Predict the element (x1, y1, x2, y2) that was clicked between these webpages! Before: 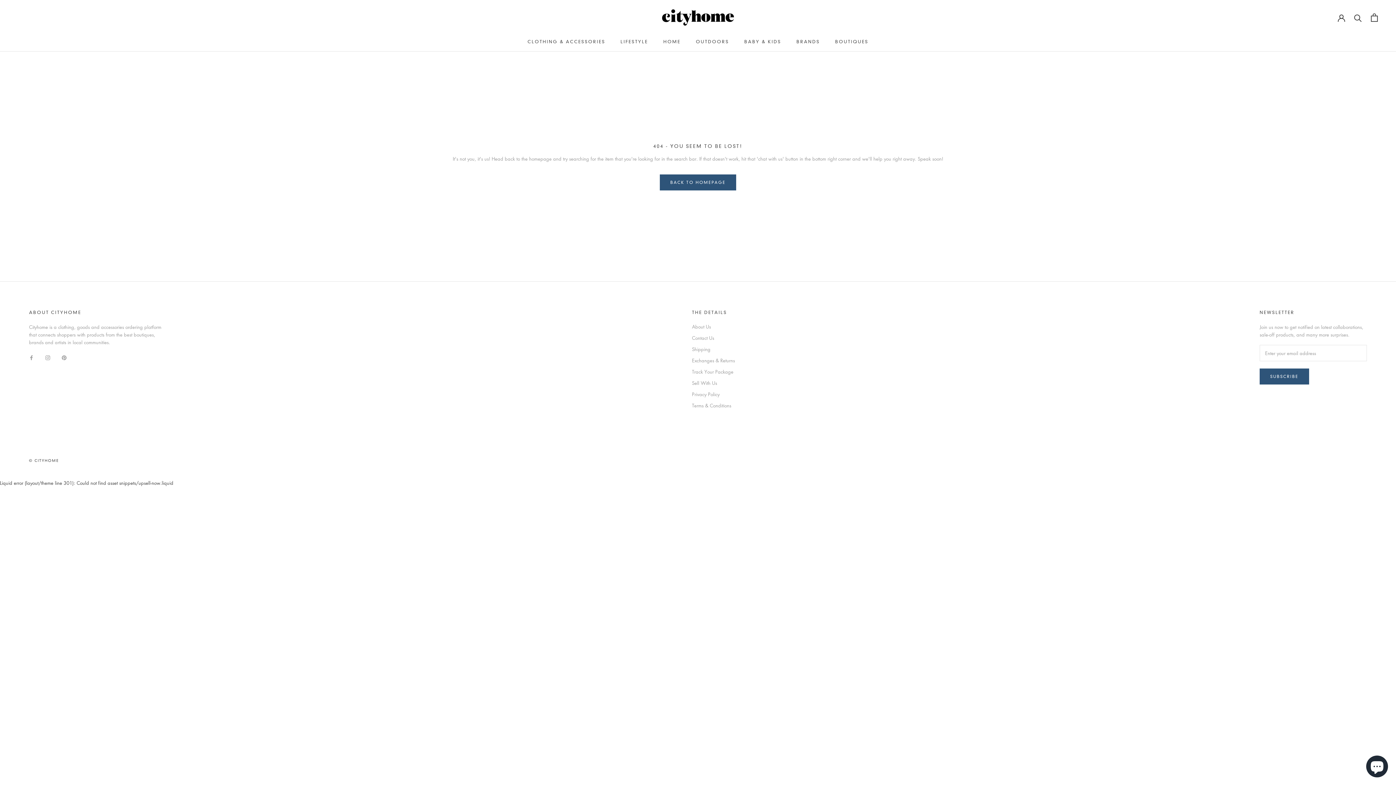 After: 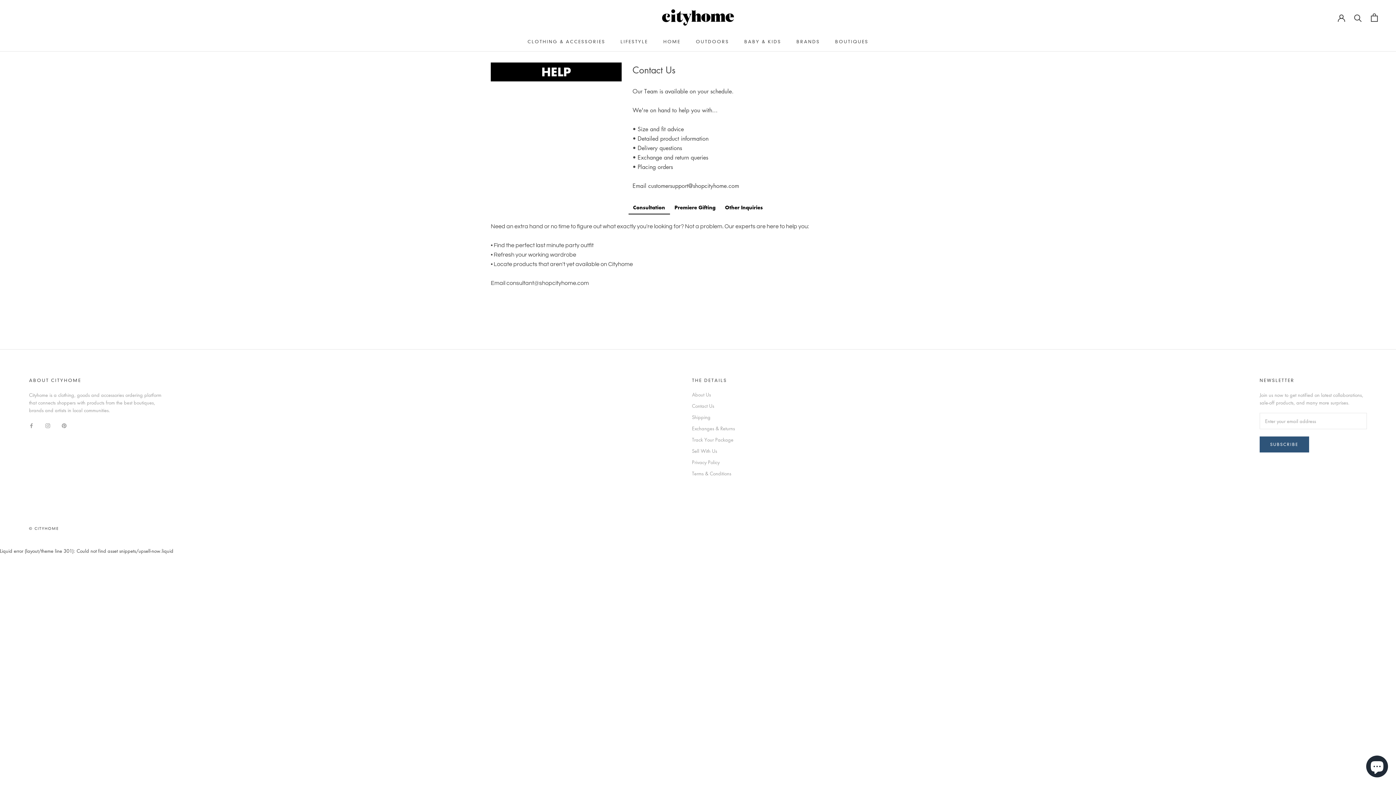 Action: bbox: (692, 334, 735, 341) label: Contact Us